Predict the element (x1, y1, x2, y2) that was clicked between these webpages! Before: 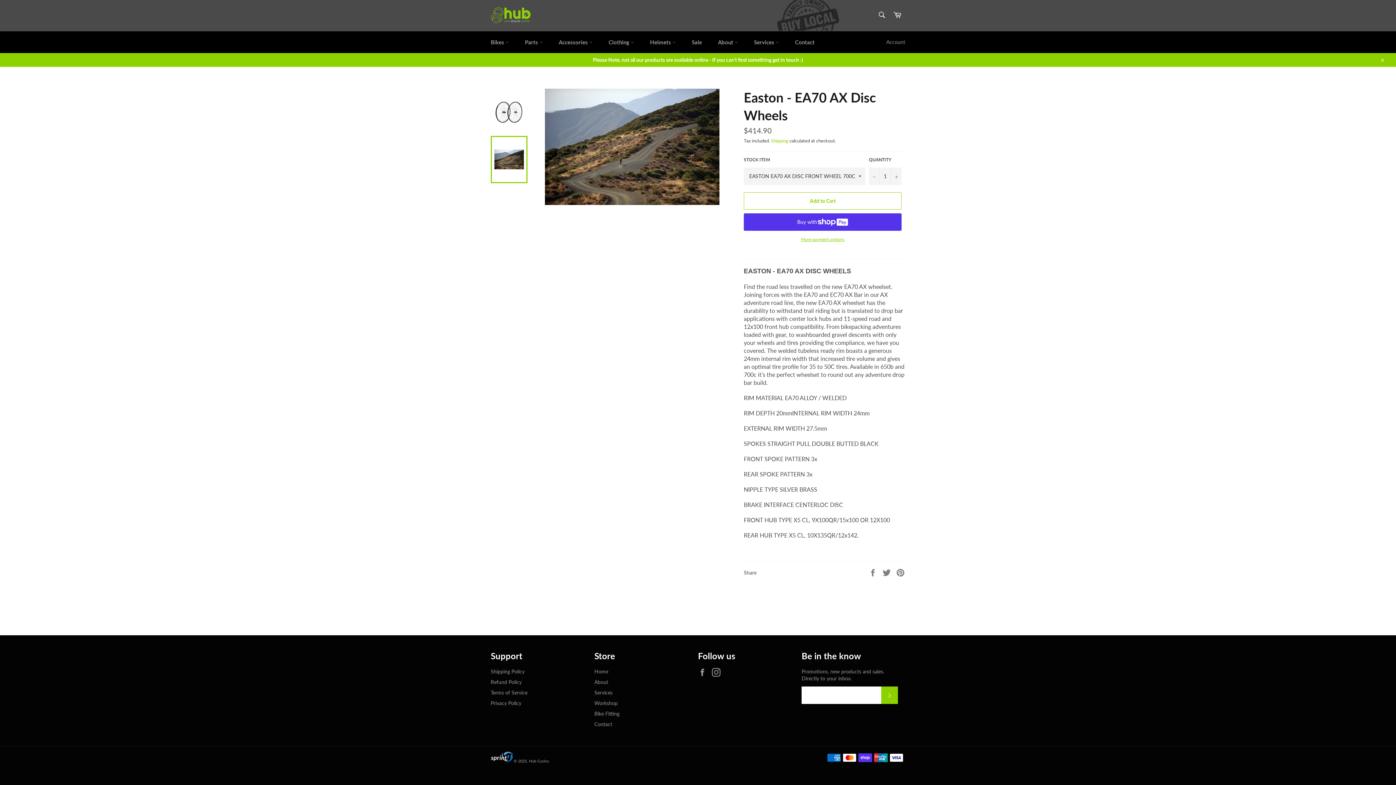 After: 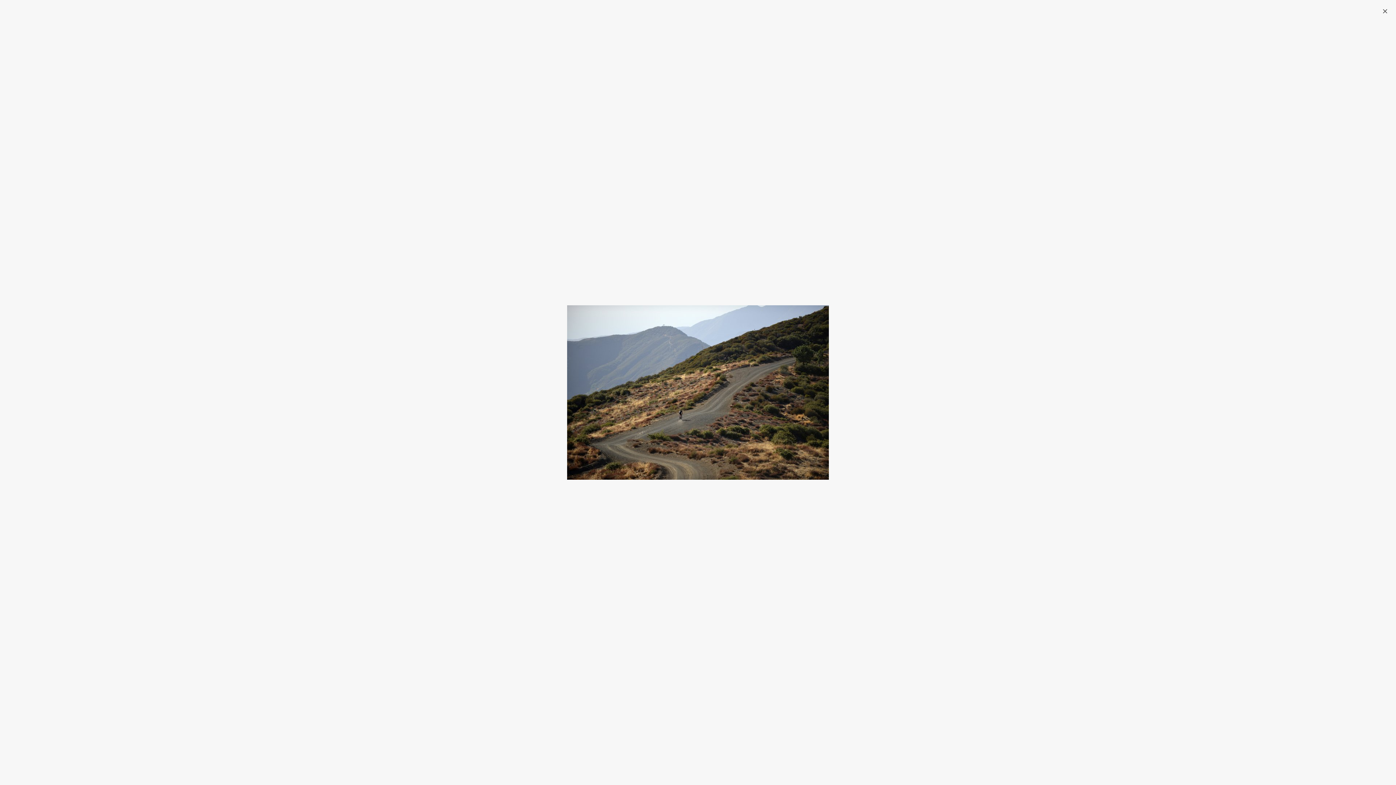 Action: bbox: (544, 88, 719, 205)